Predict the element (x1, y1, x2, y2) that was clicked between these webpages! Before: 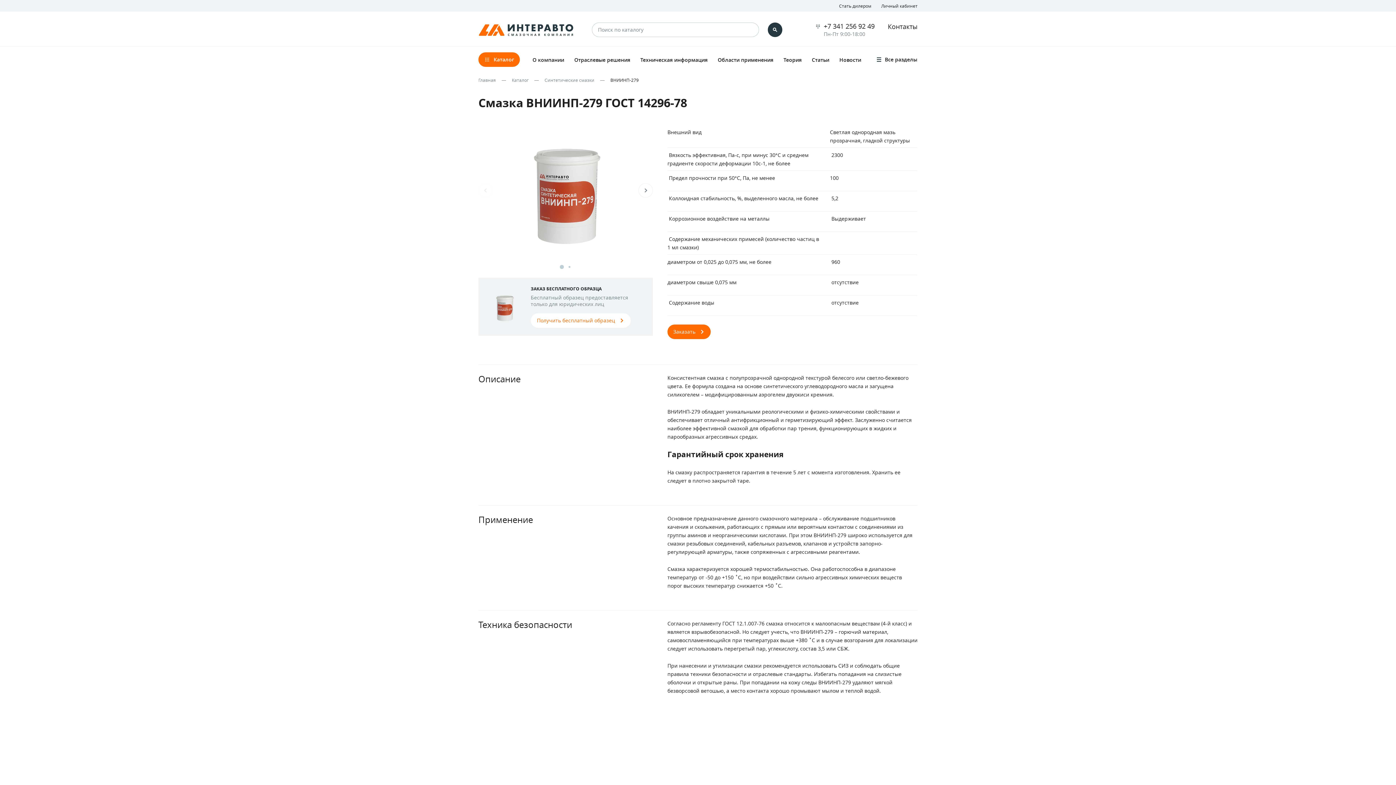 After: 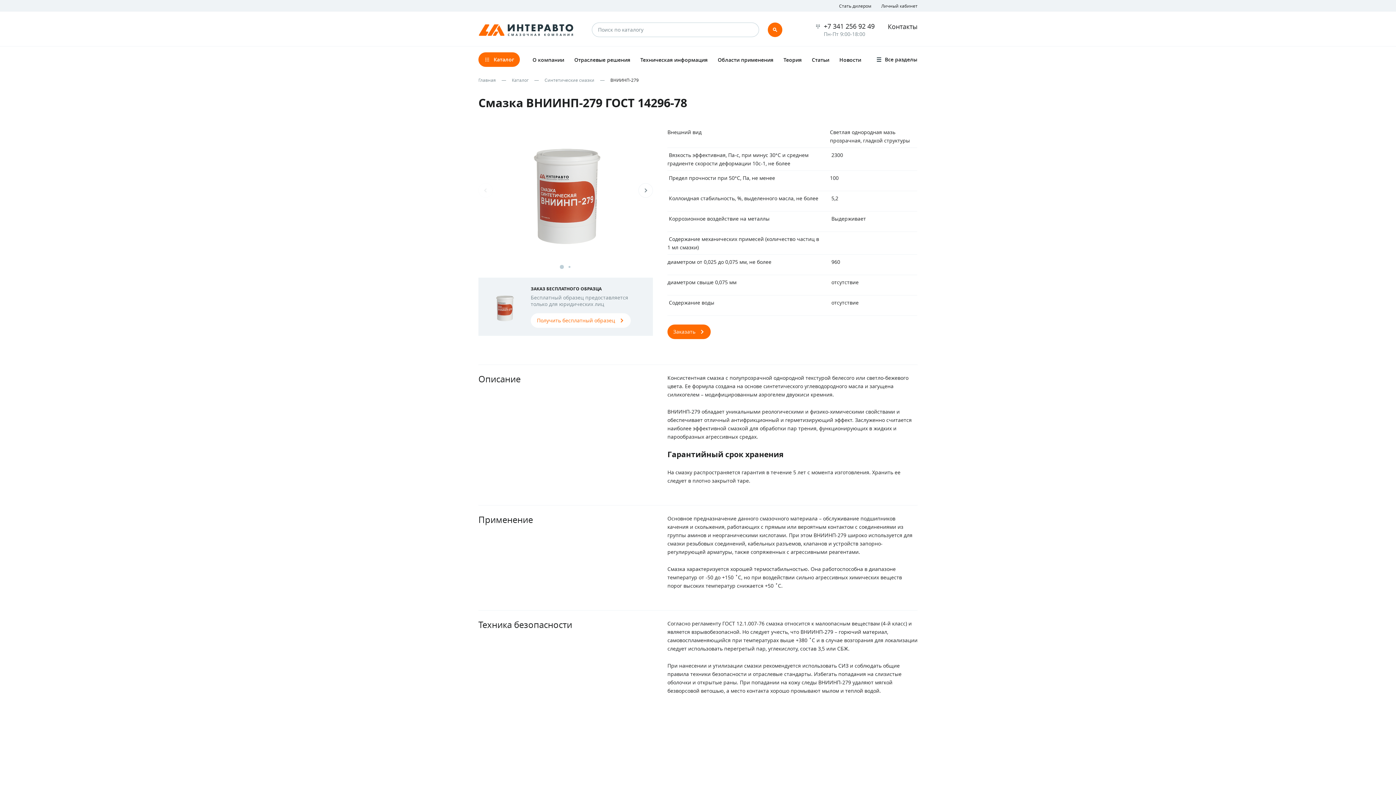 Action: bbox: (768, 22, 782, 37)